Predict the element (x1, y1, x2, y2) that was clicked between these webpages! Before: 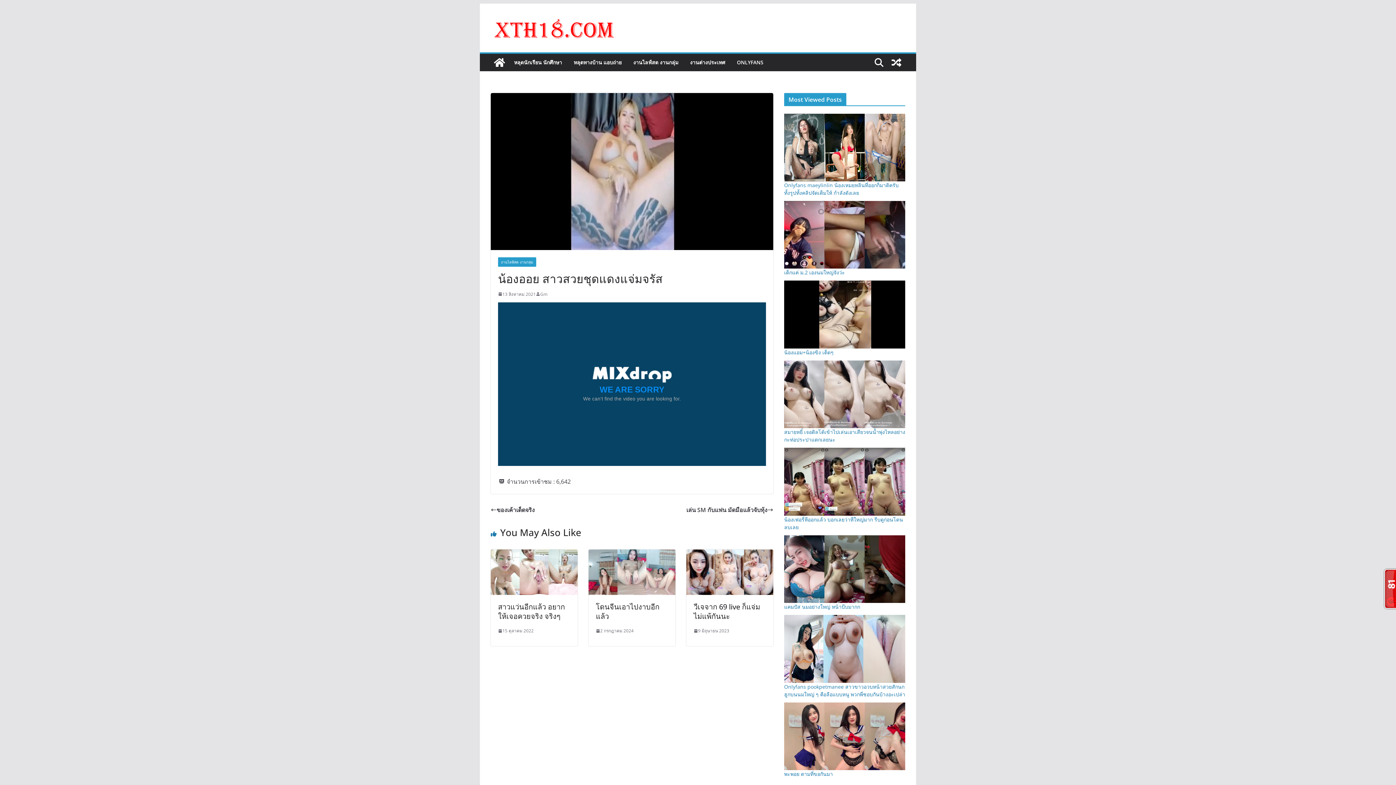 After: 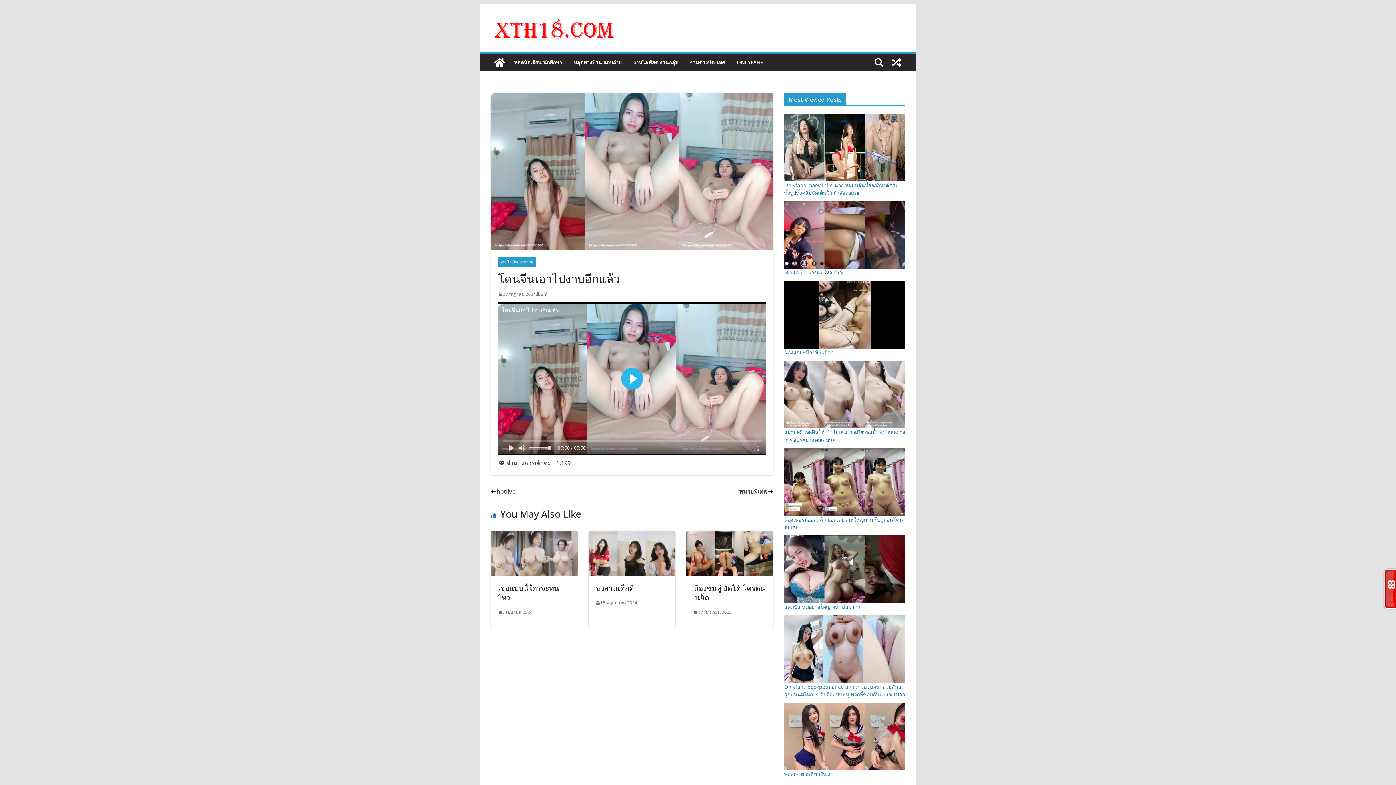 Action: bbox: (588, 550, 675, 558)